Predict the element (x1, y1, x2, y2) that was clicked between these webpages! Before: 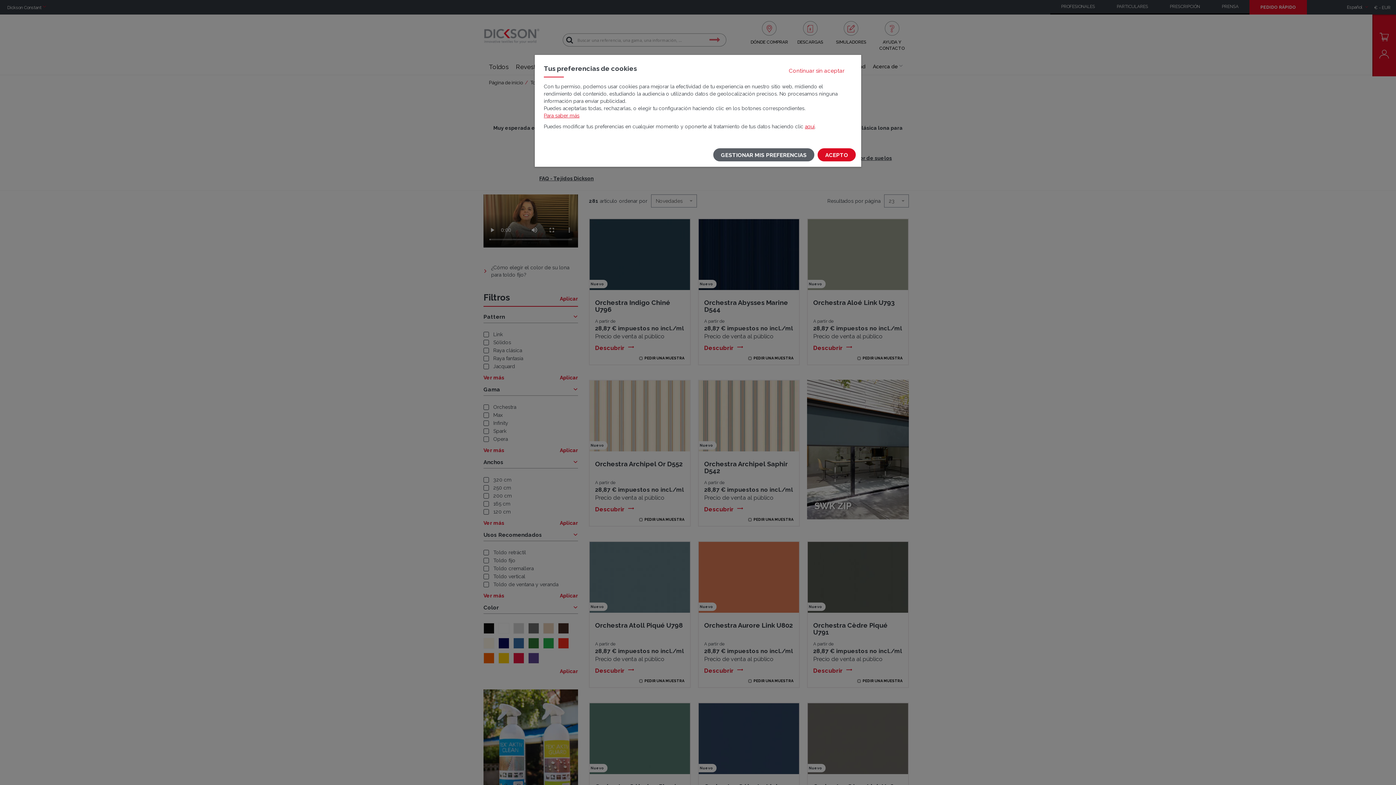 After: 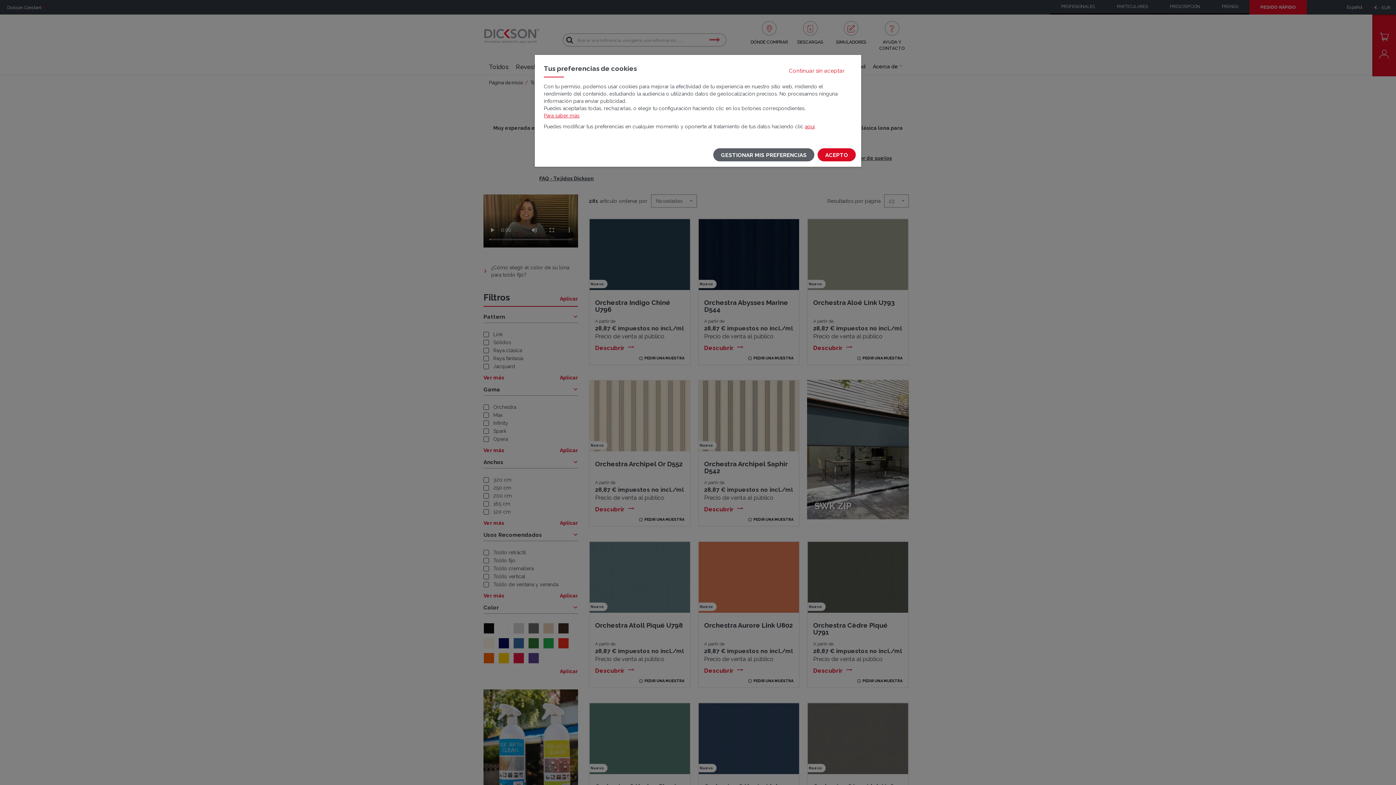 Action: label: aquí bbox: (805, 123, 814, 129)